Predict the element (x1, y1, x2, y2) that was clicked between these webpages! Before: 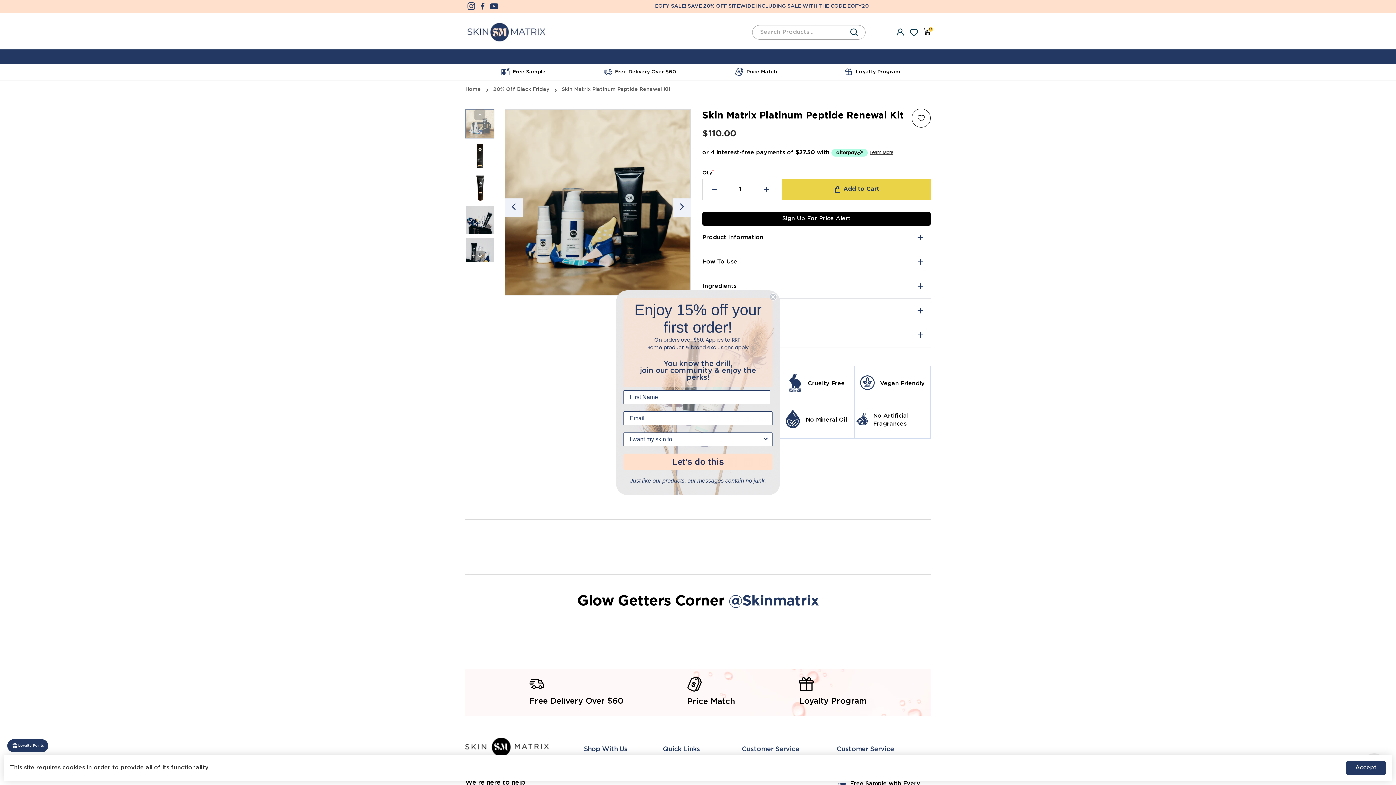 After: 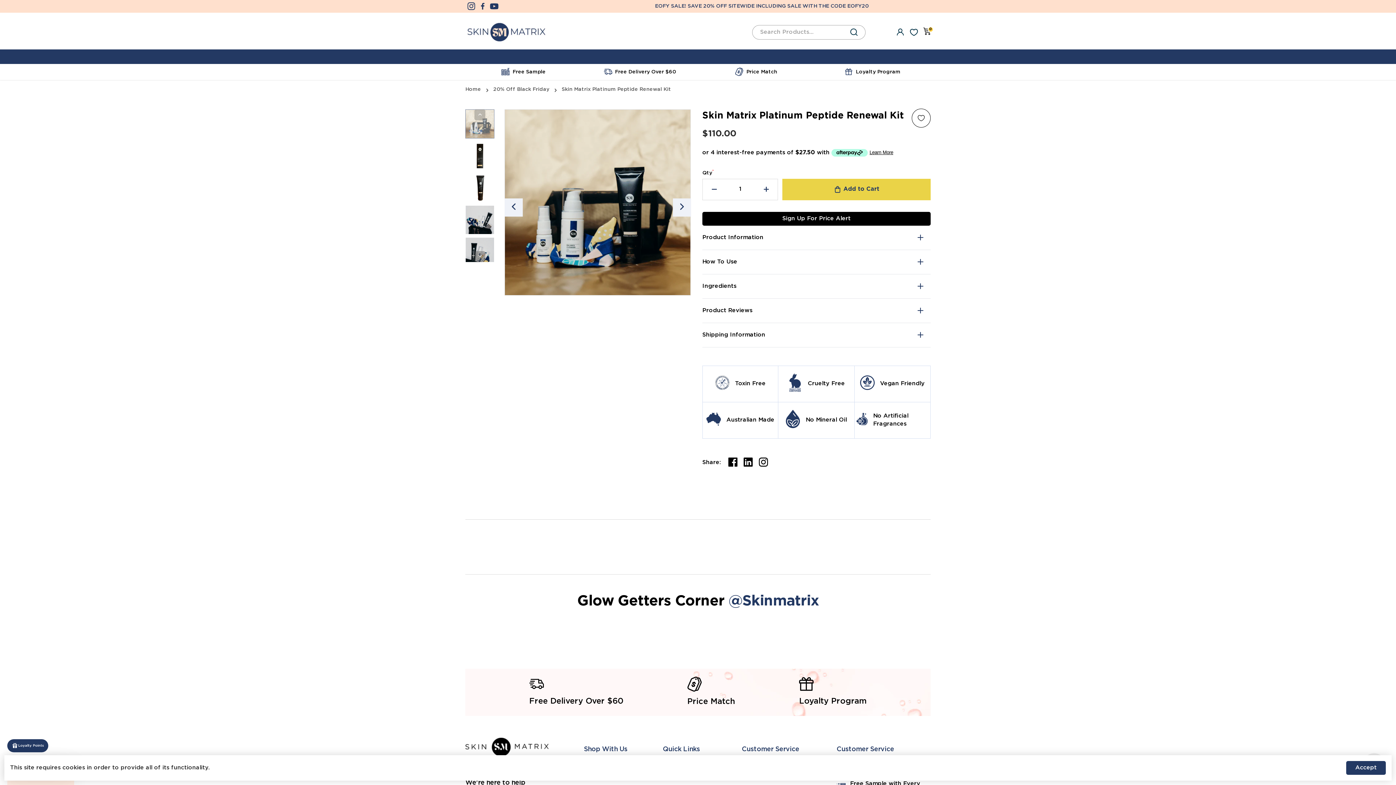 Action: bbox: (769, 293, 777, 300) label: Close dialog